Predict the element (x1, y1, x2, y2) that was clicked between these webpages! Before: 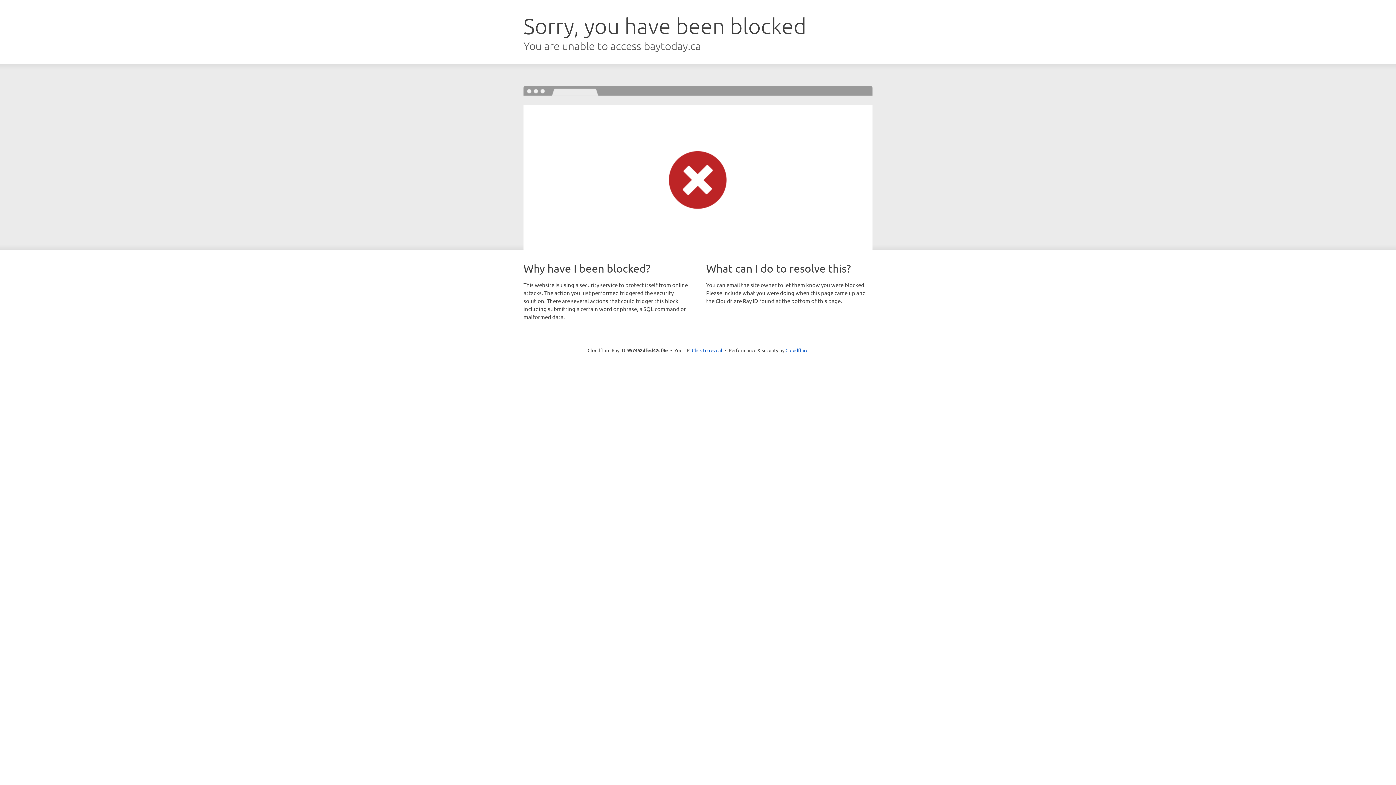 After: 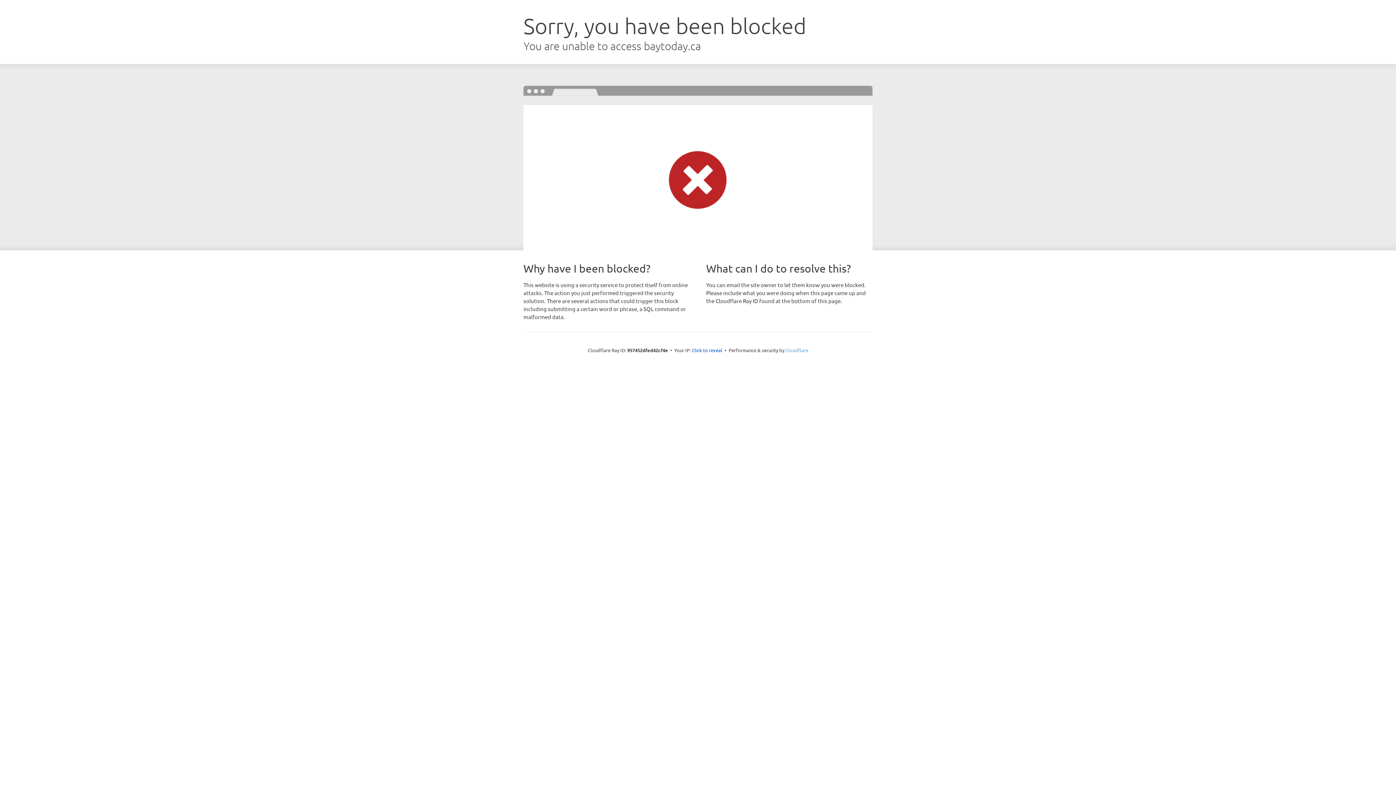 Action: label: Cloudflare bbox: (785, 347, 808, 353)